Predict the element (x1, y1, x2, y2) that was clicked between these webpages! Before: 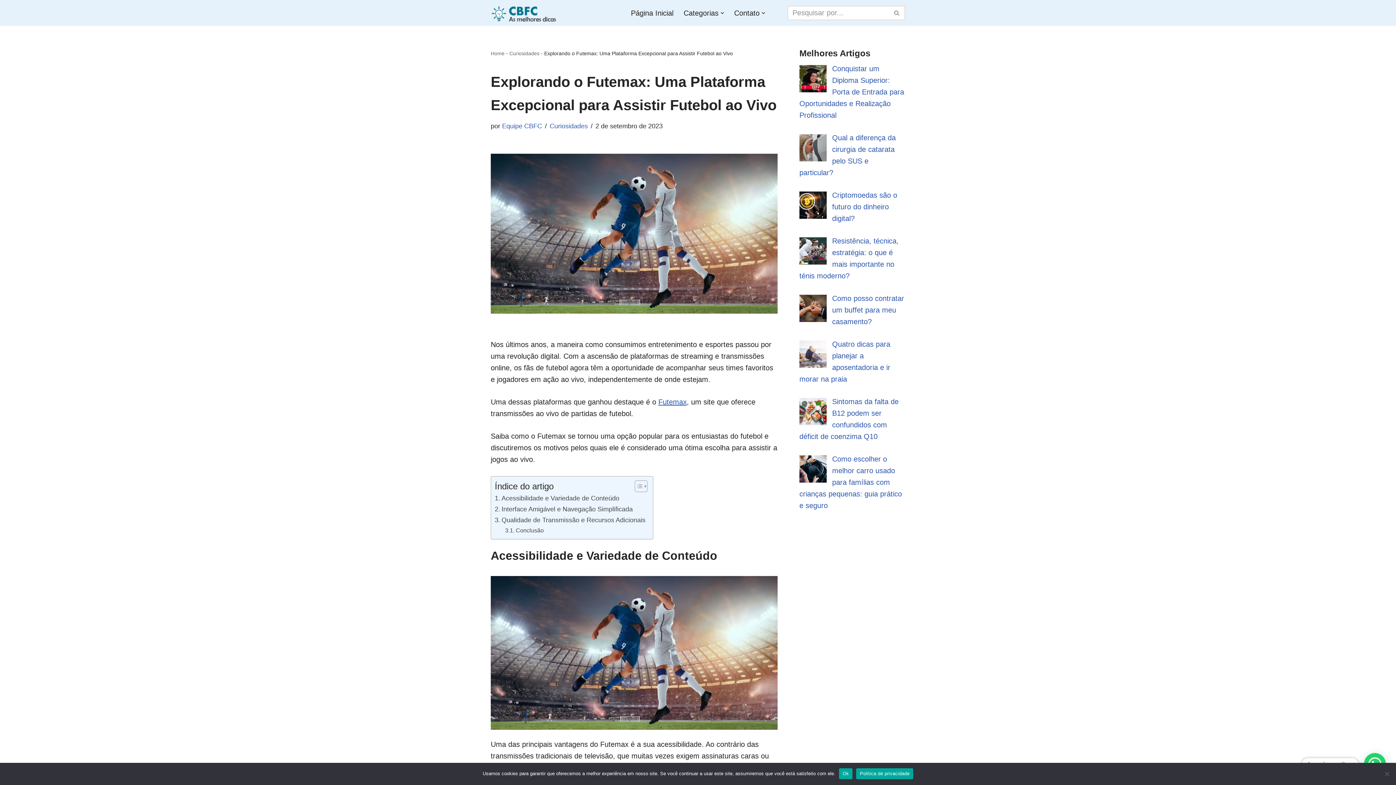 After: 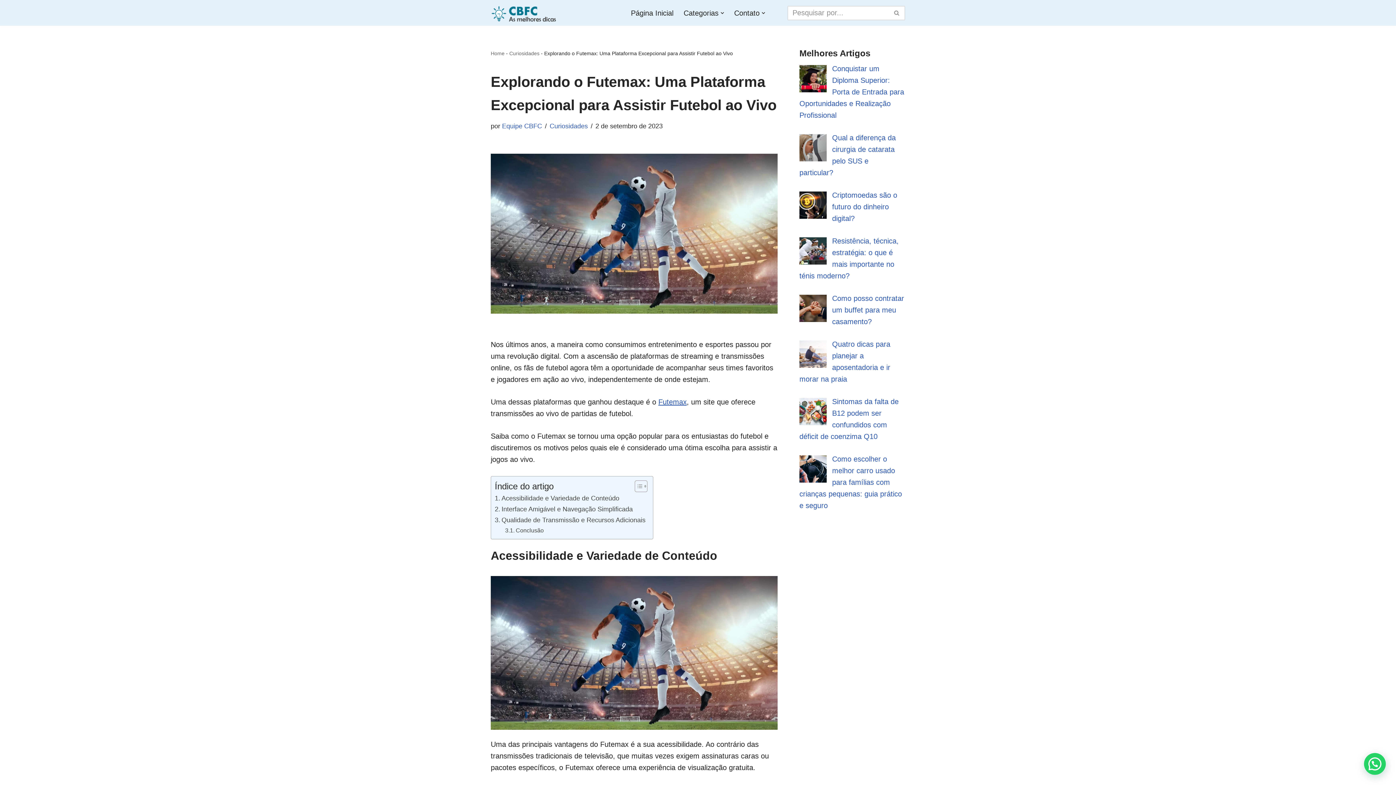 Action: bbox: (839, 768, 852, 779) label: Ok